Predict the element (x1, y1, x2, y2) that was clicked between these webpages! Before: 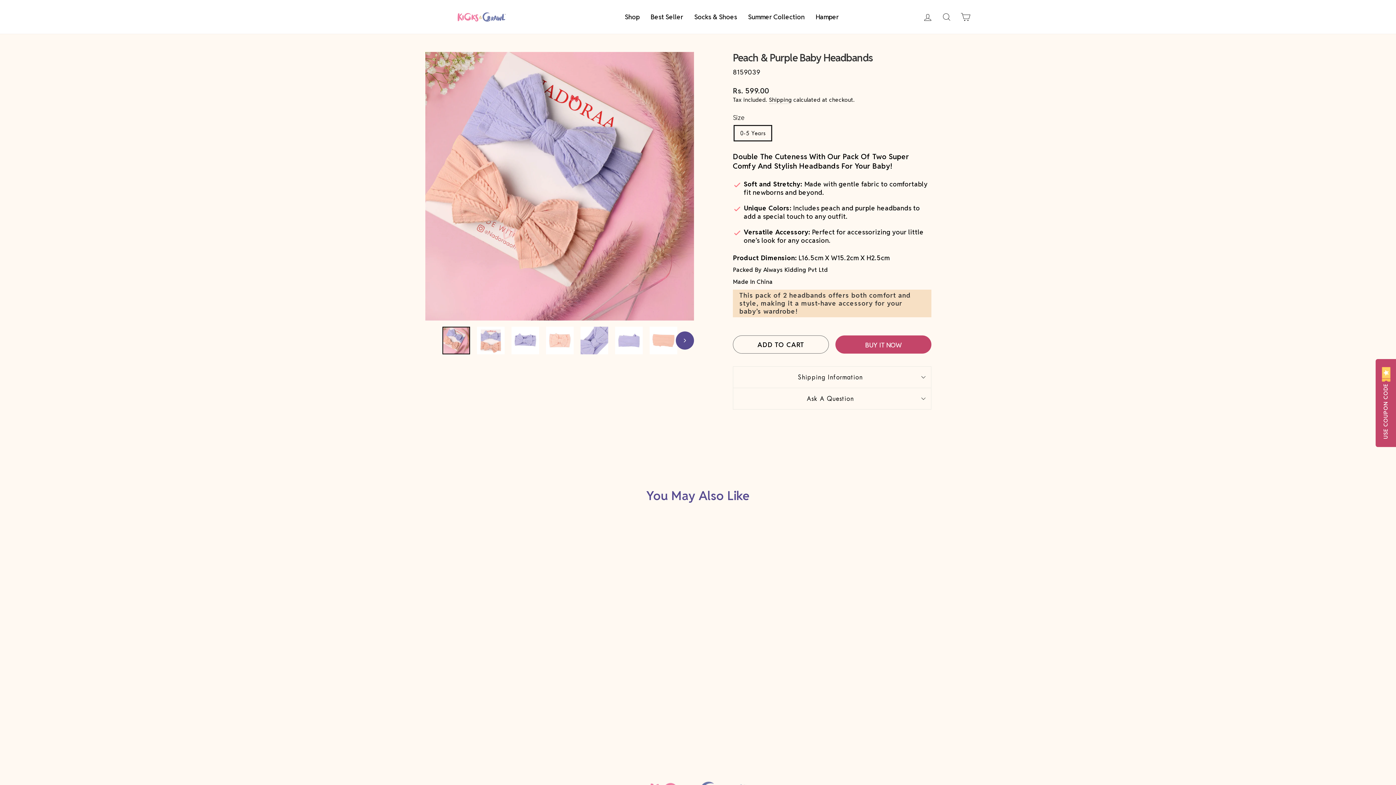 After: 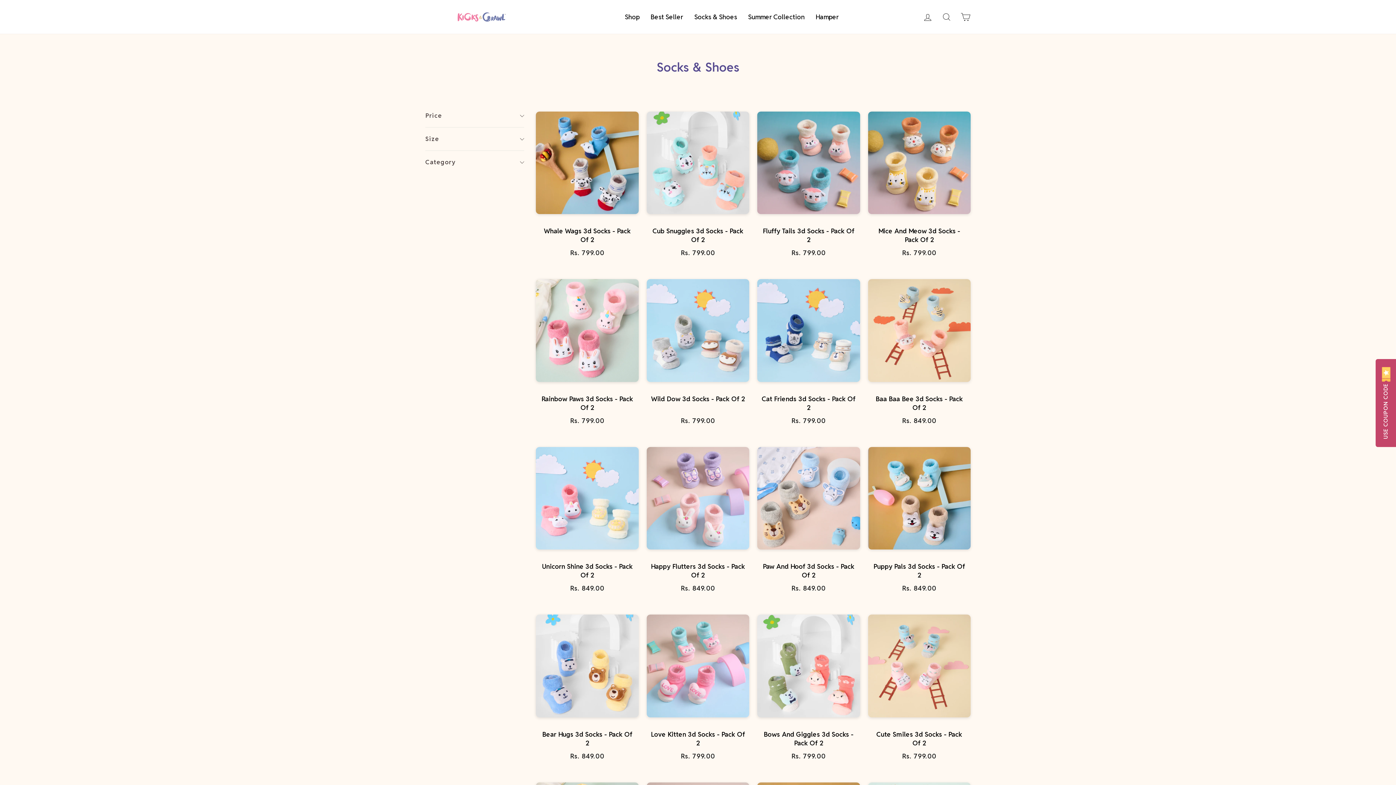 Action: label: Socks & Shoes bbox: (688, 9, 742, 24)